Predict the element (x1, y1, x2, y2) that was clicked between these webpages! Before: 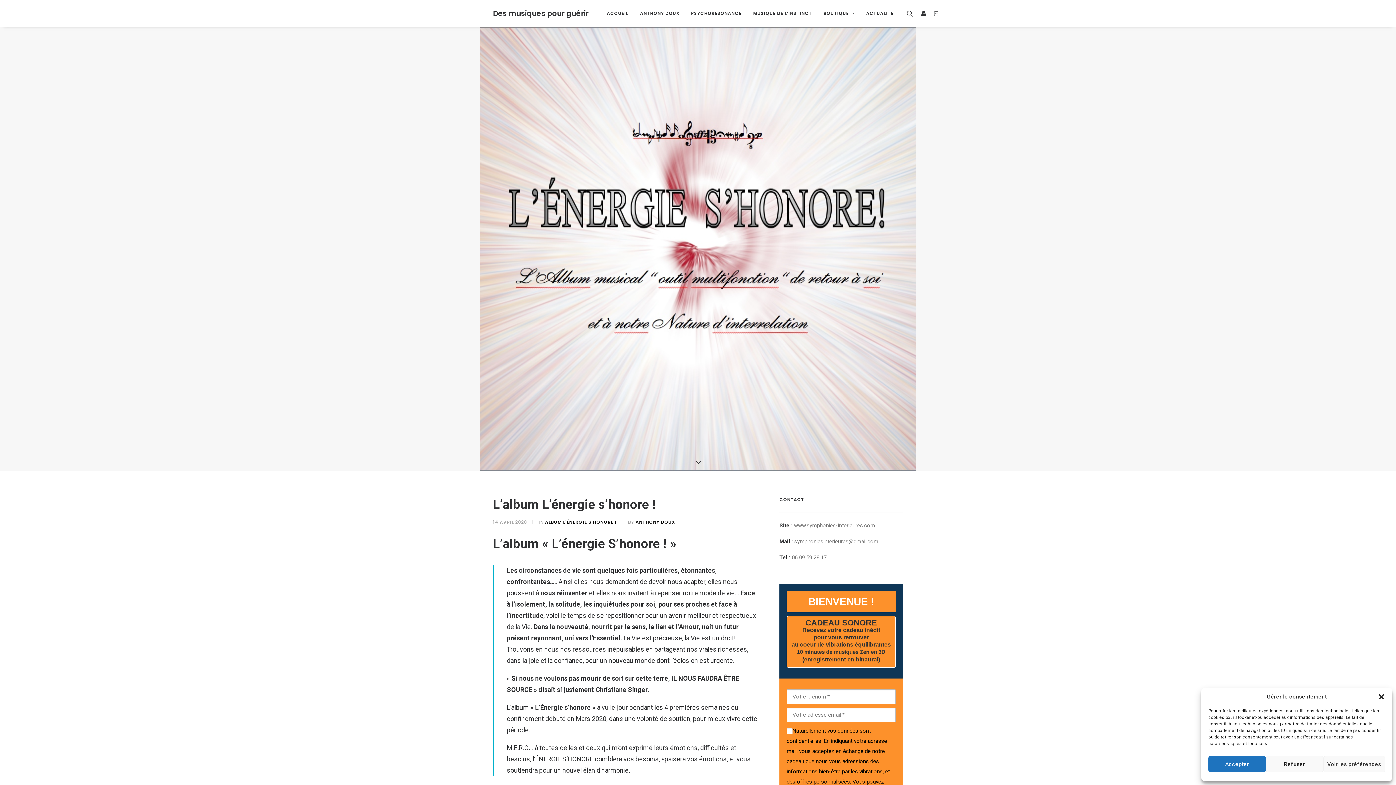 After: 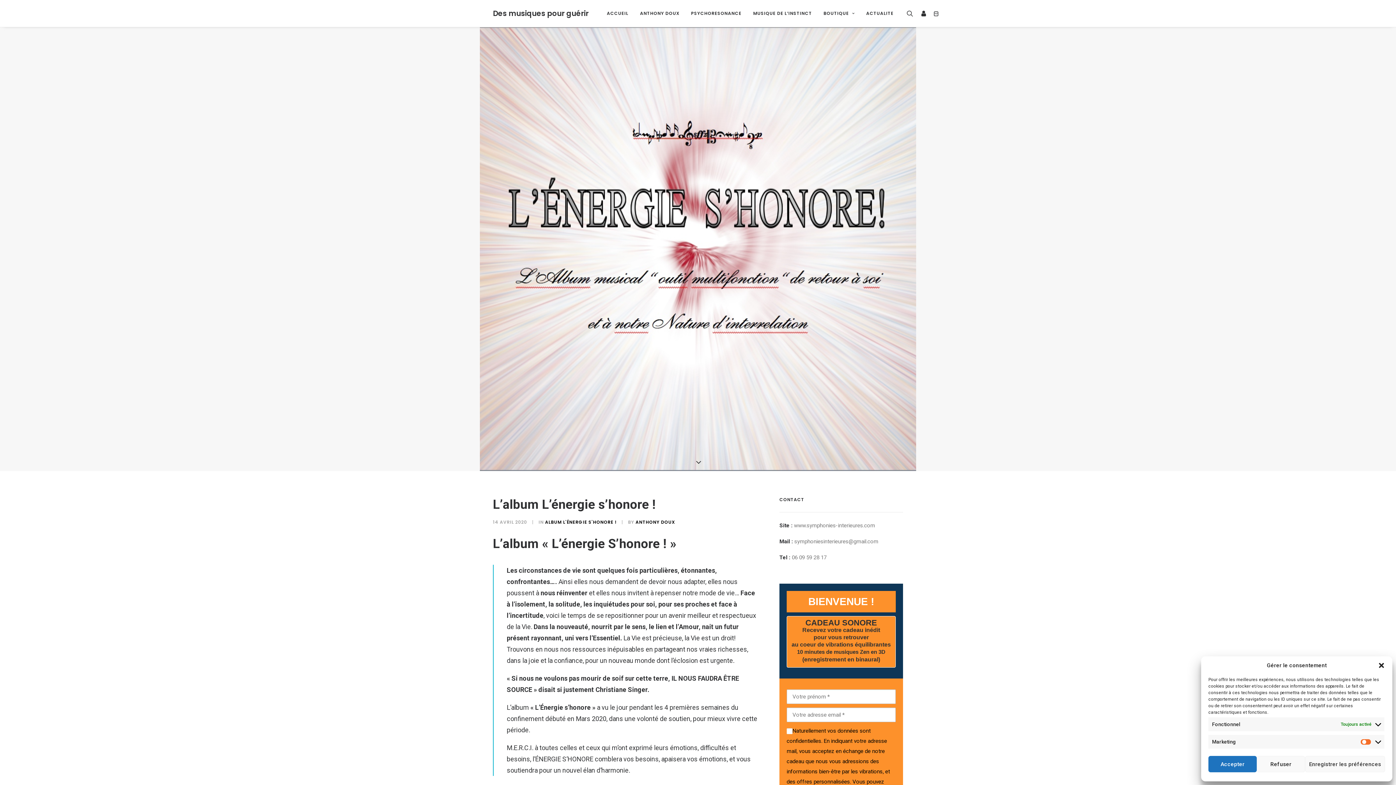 Action: bbox: (1323, 756, 1385, 772) label: Voir les préférences